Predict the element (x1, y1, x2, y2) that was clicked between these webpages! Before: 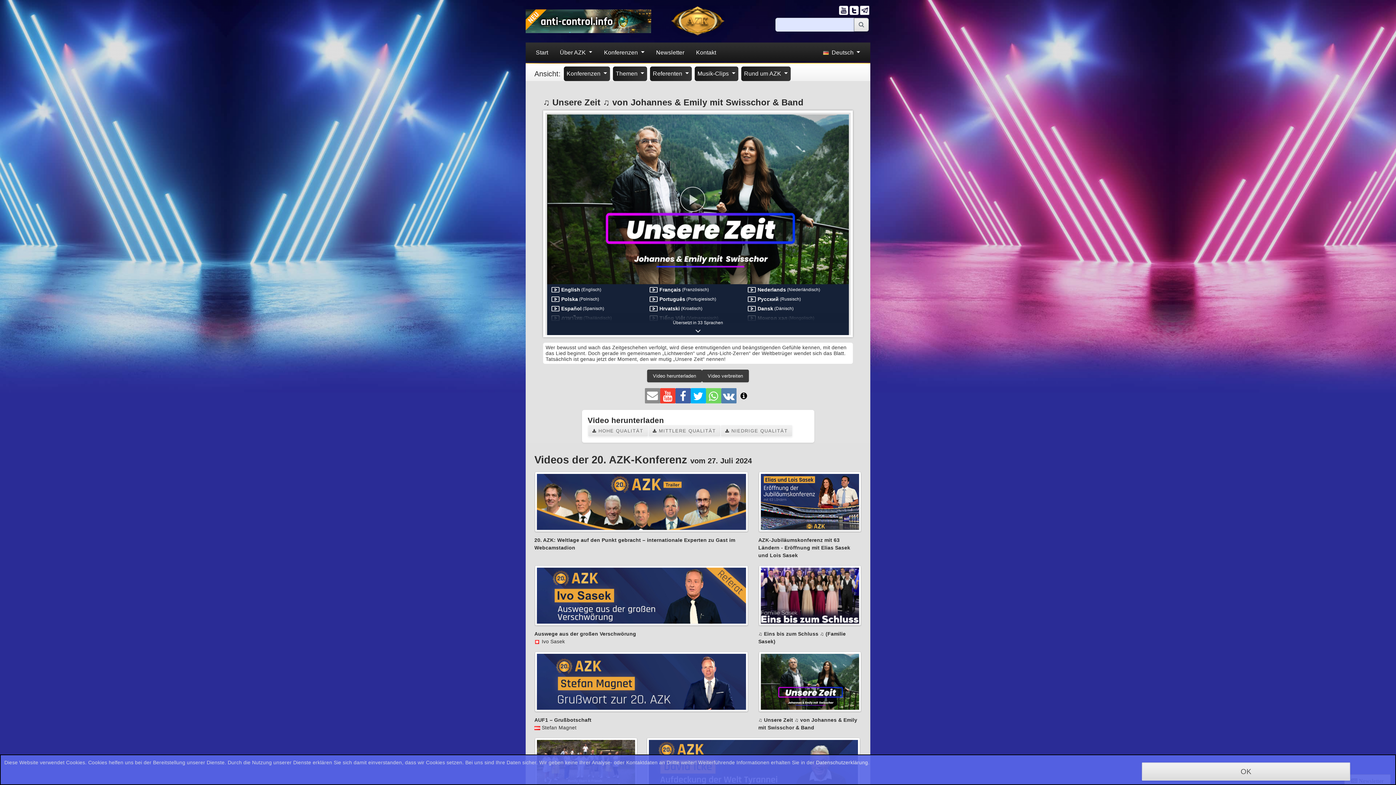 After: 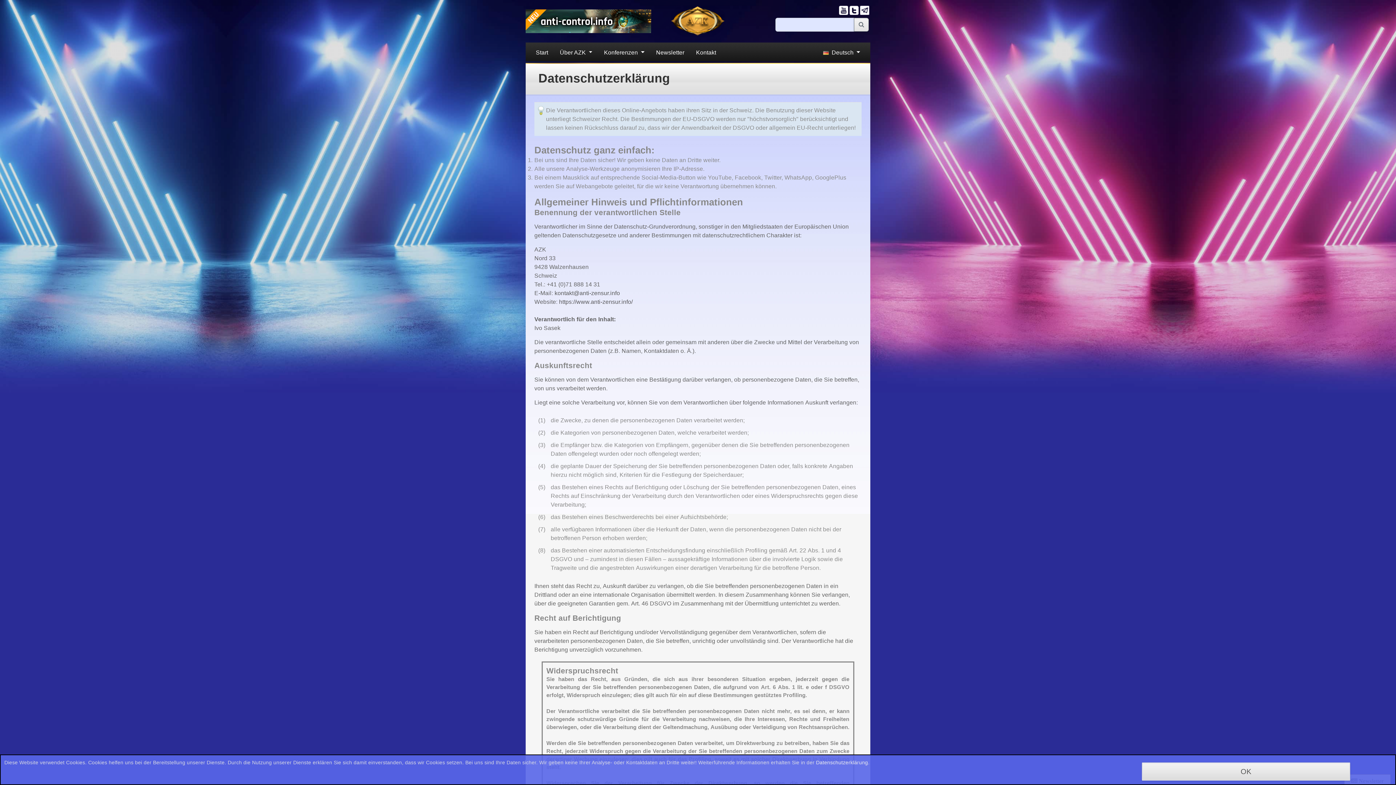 Action: bbox: (816, 760, 868, 765) label: Datenschutzerklärung